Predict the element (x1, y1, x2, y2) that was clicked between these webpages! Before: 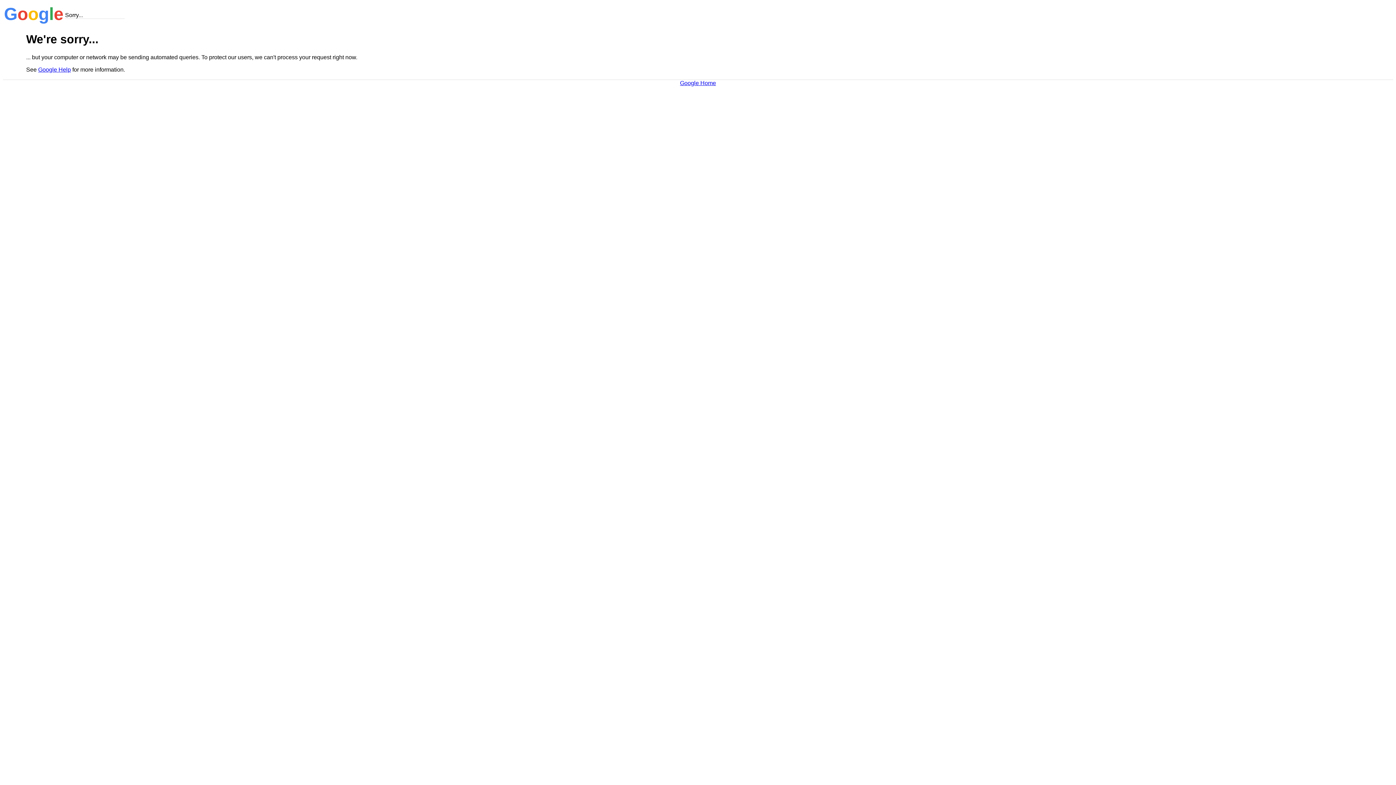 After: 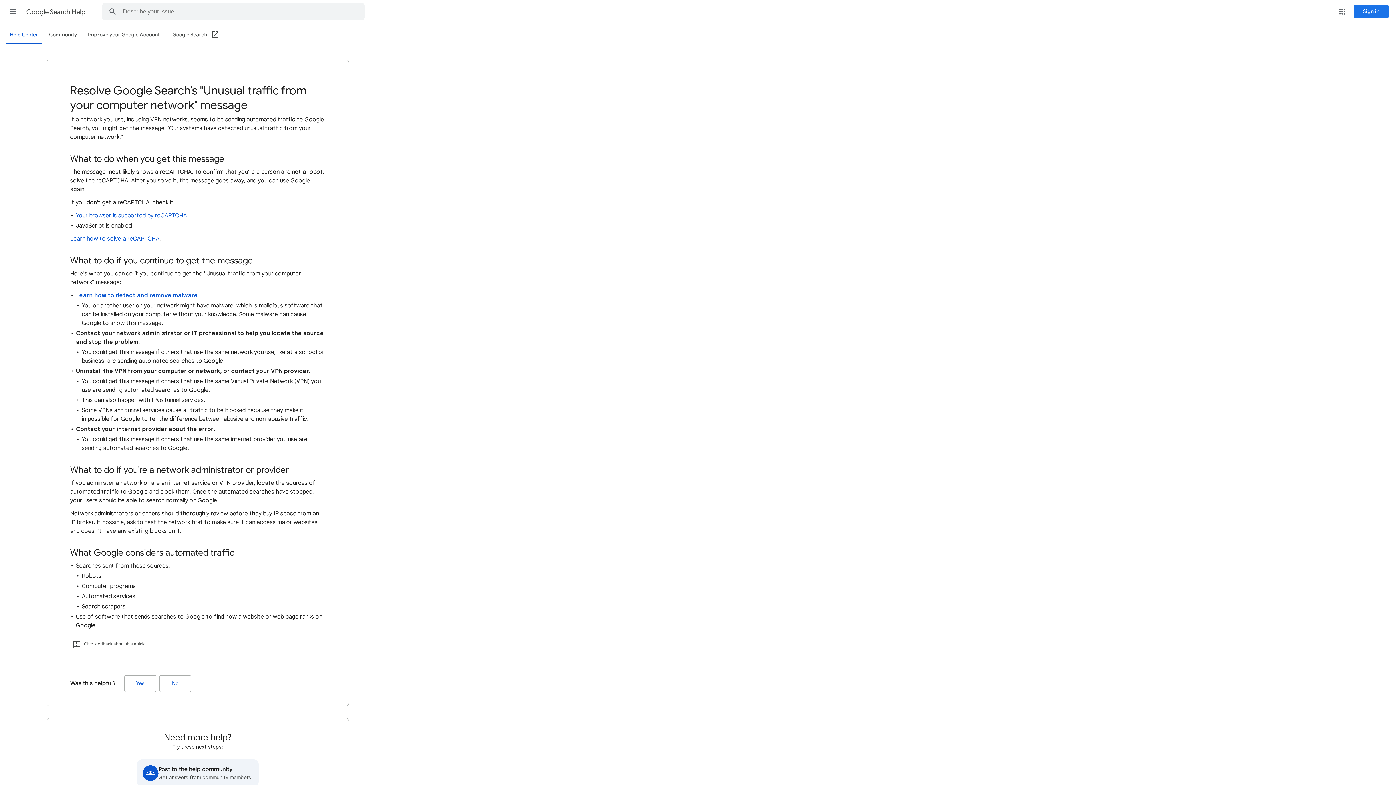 Action: label: Google Help bbox: (38, 66, 70, 72)